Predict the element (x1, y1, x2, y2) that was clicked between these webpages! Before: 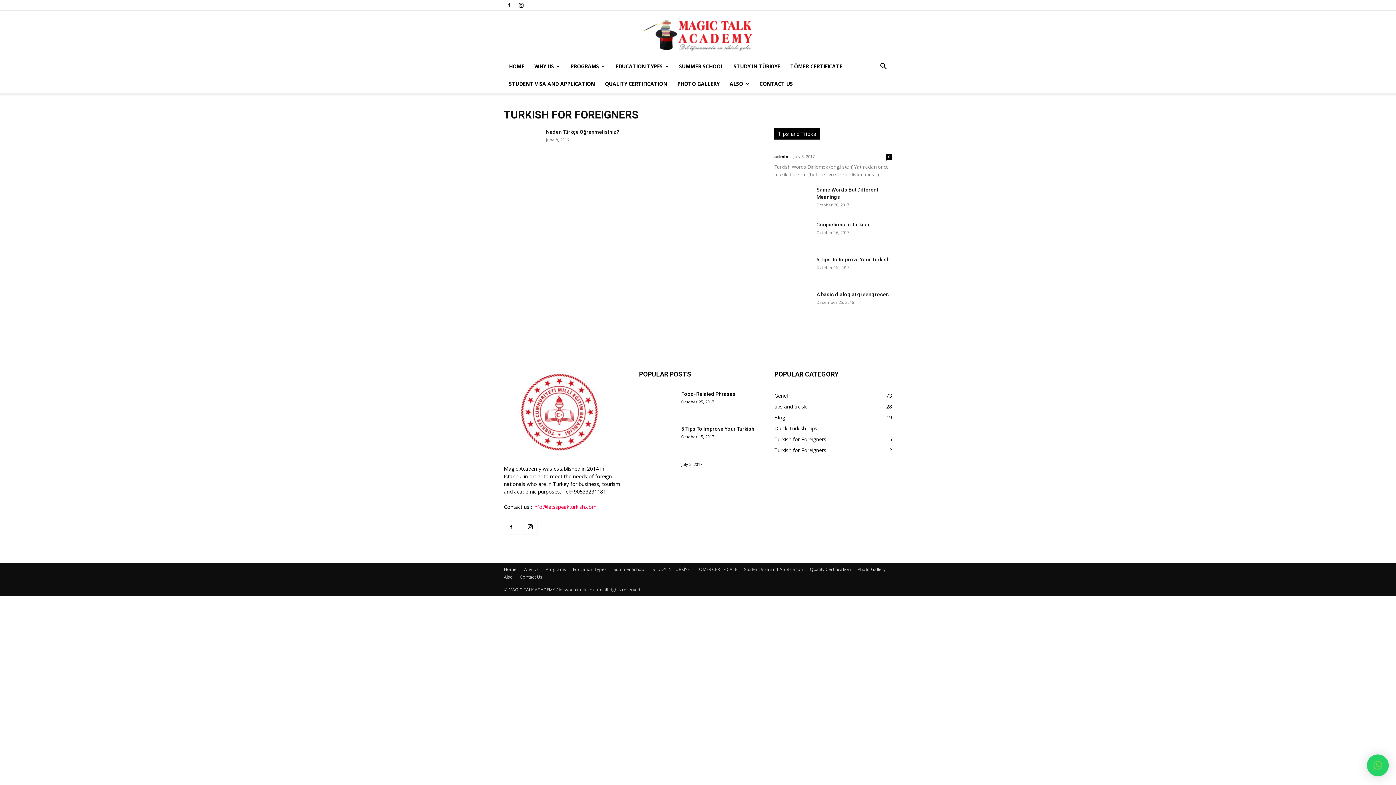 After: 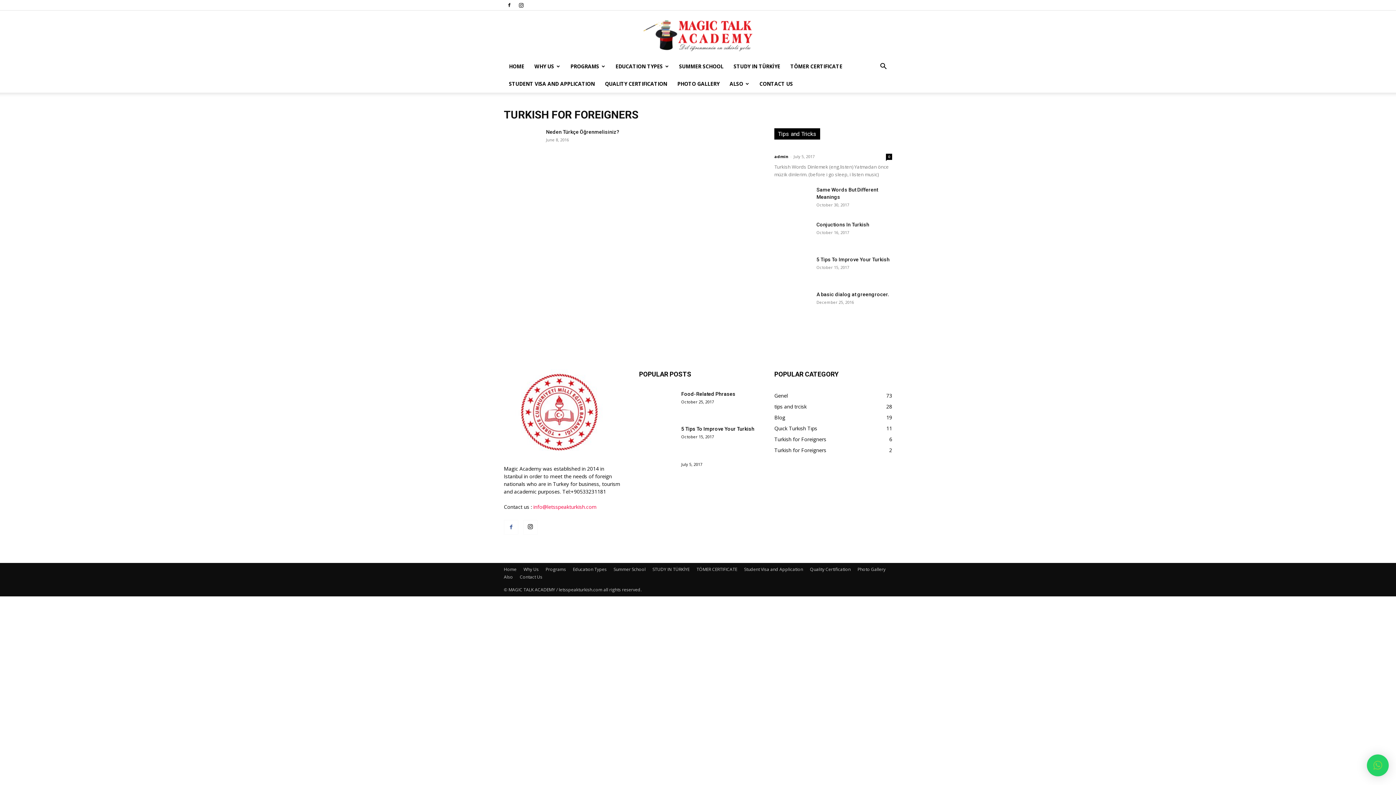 Action: bbox: (504, 520, 518, 534)